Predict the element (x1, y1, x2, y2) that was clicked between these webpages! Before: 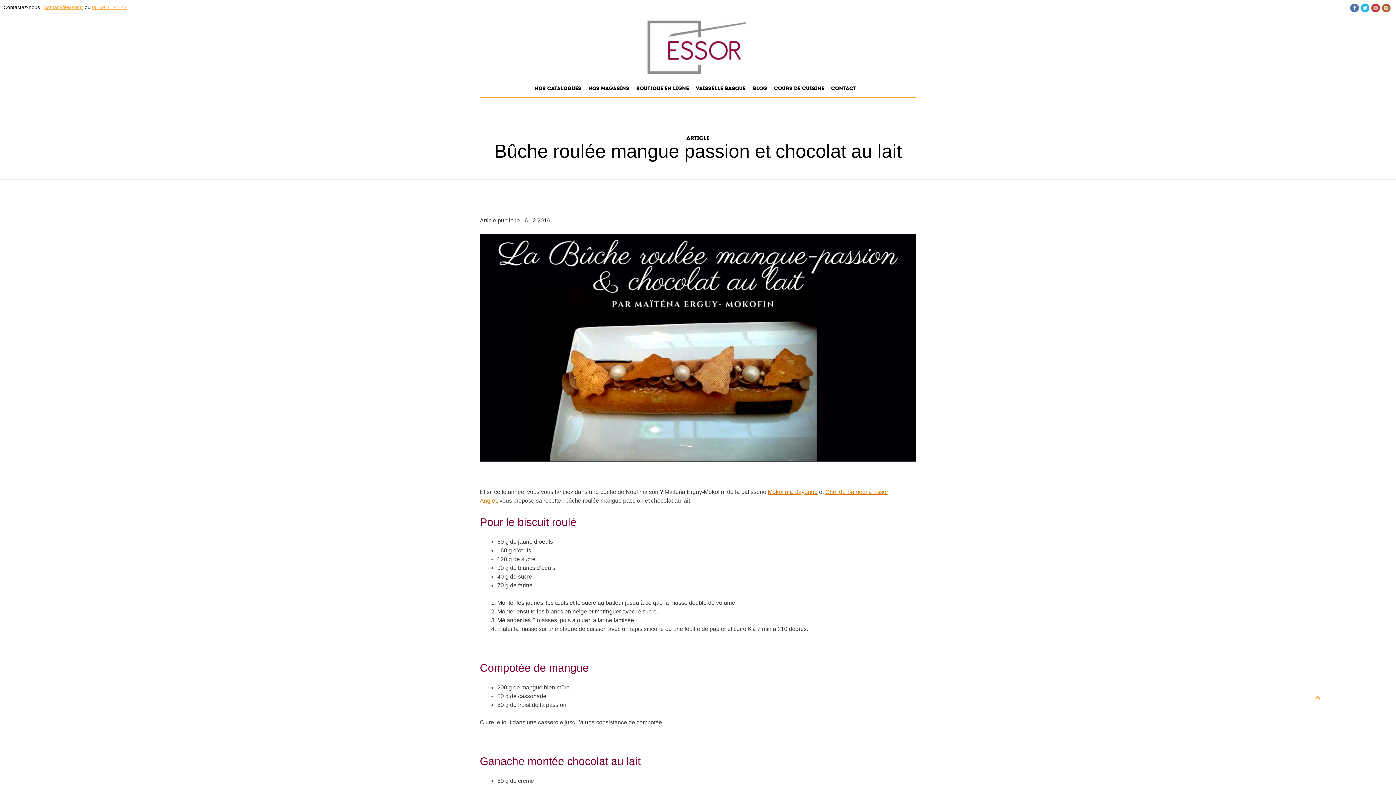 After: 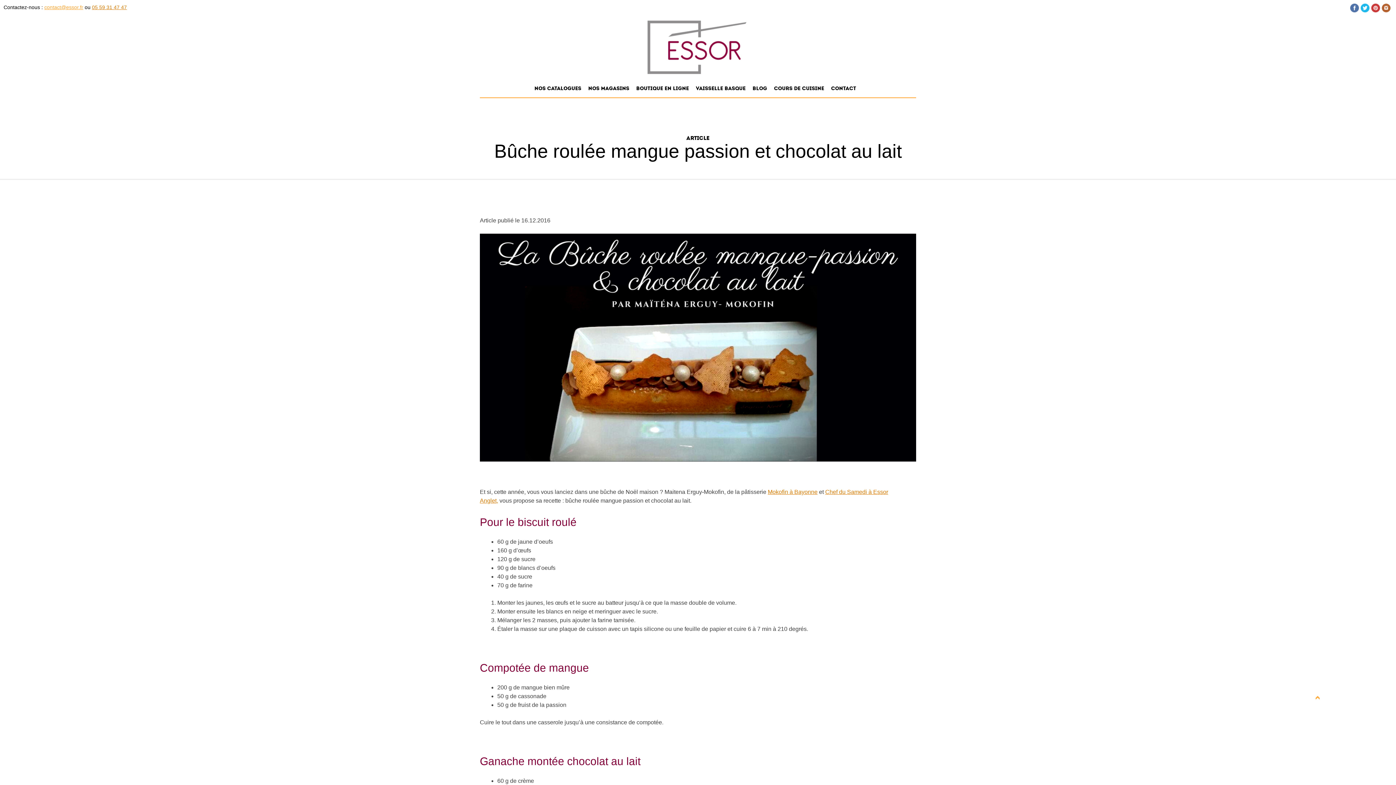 Action: label: 05 59 31 47 47 bbox: (92, 4, 126, 10)